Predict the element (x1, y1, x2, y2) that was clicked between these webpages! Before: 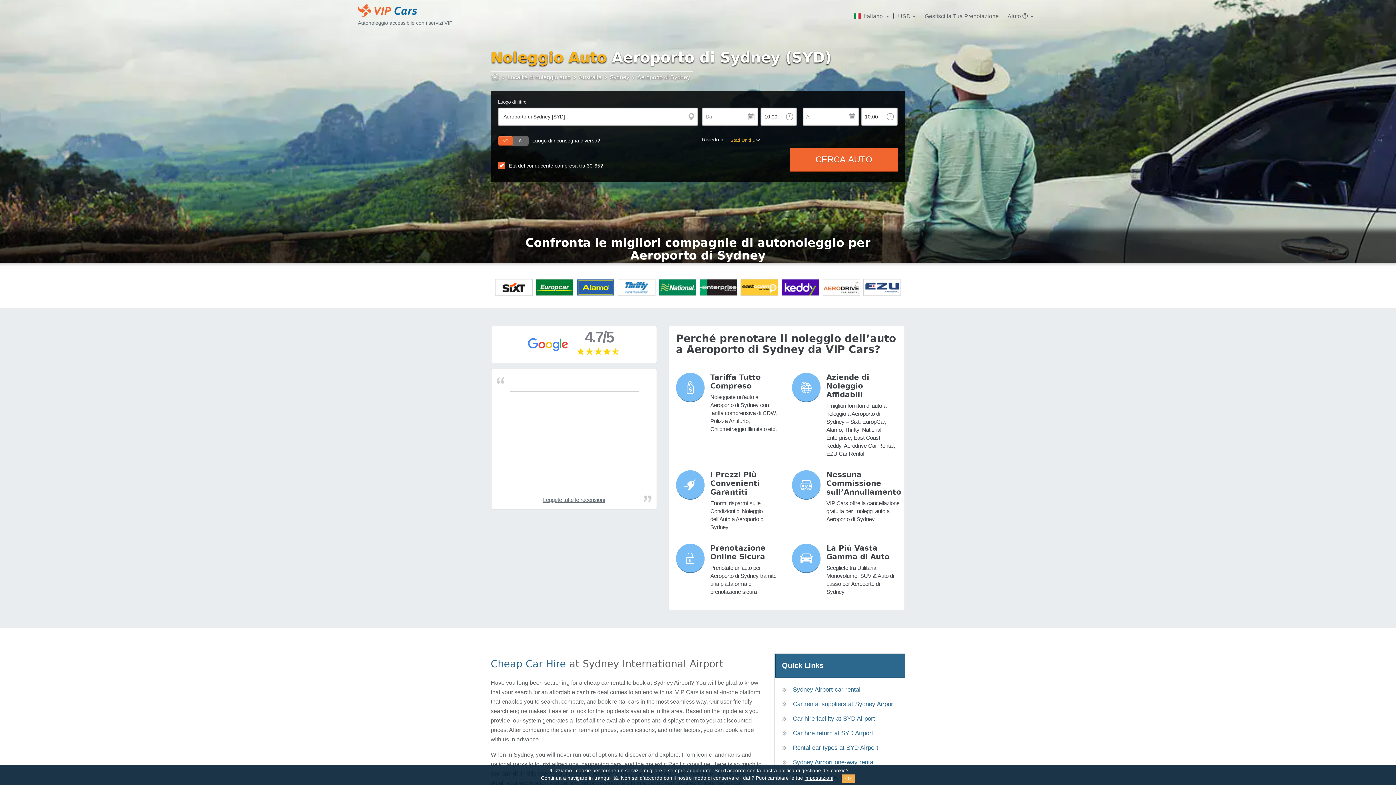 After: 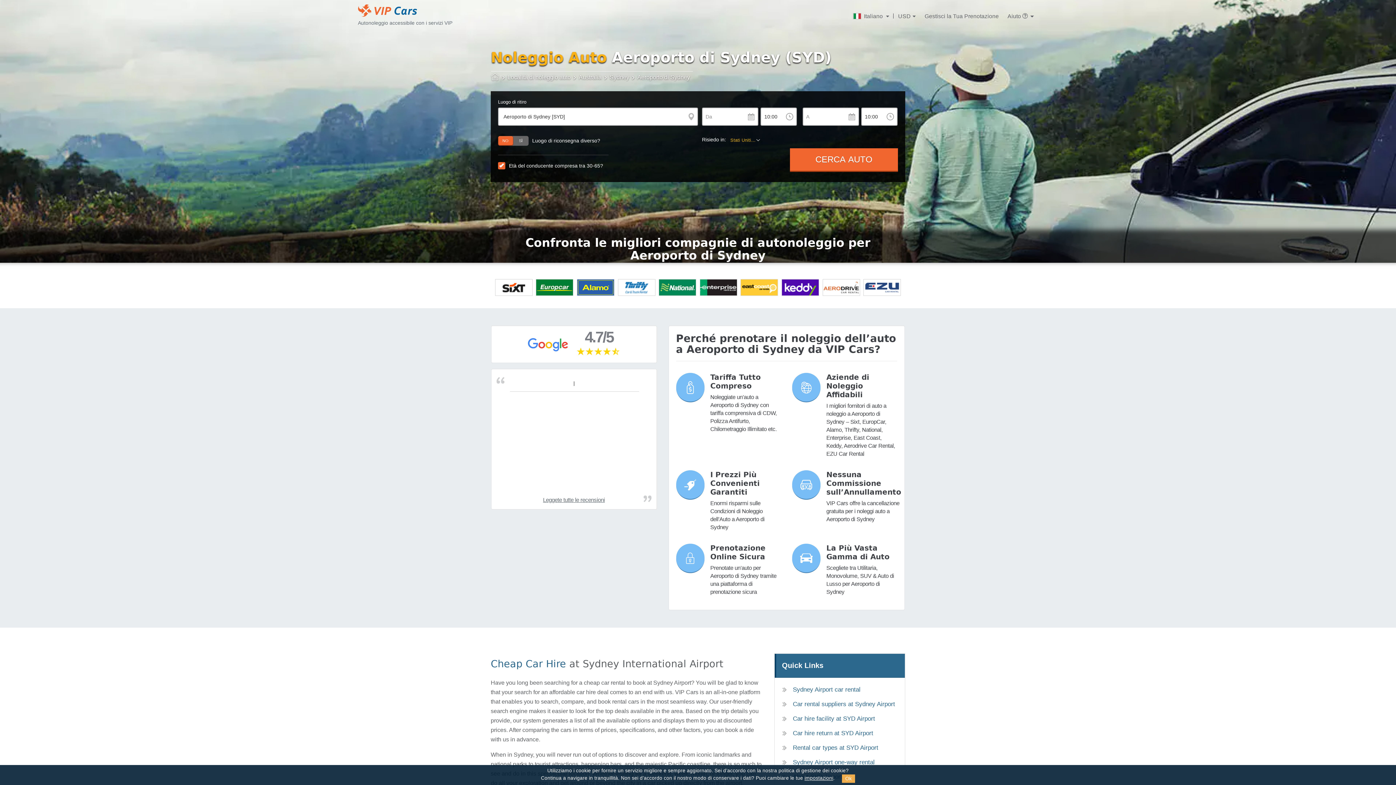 Action: label: Leggete tutte le recensioni bbox: (543, 496, 605, 503)